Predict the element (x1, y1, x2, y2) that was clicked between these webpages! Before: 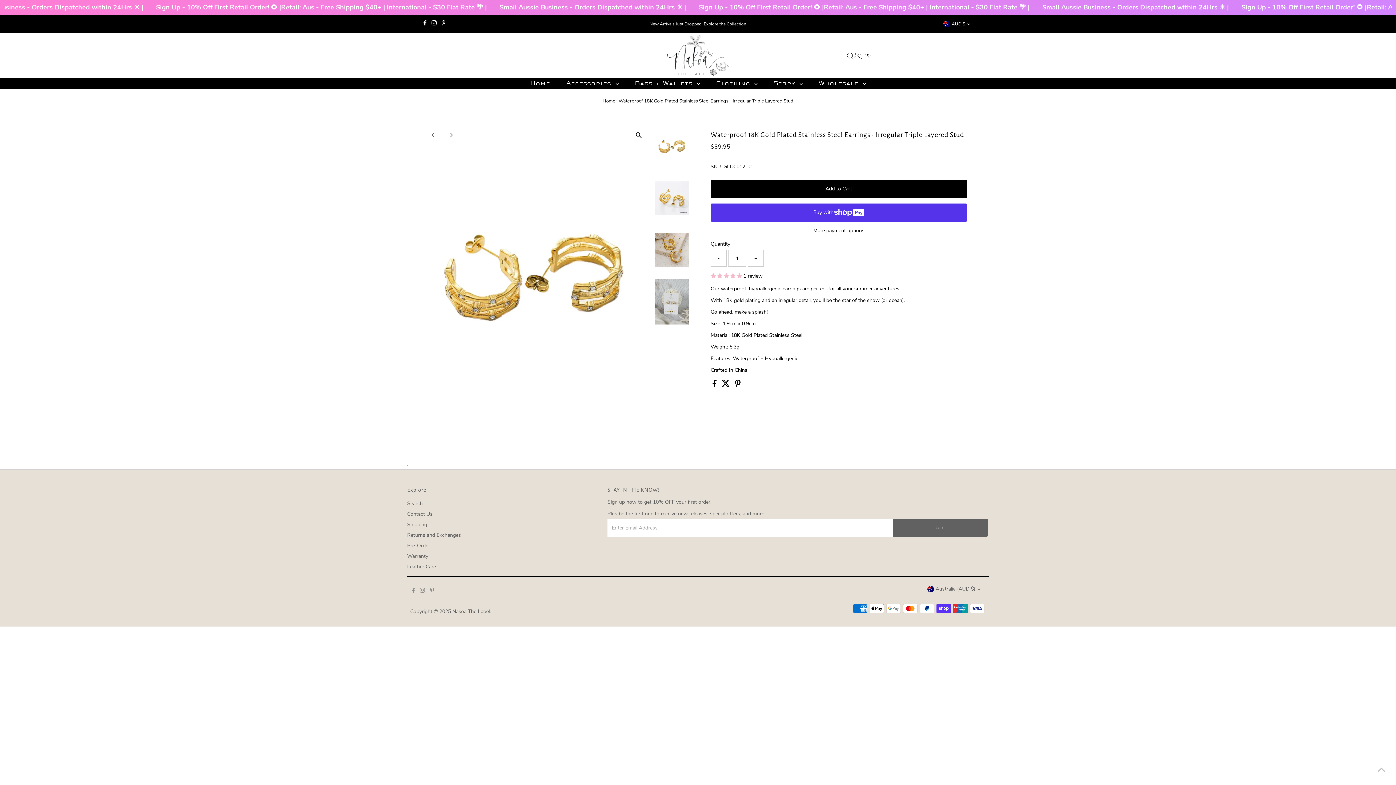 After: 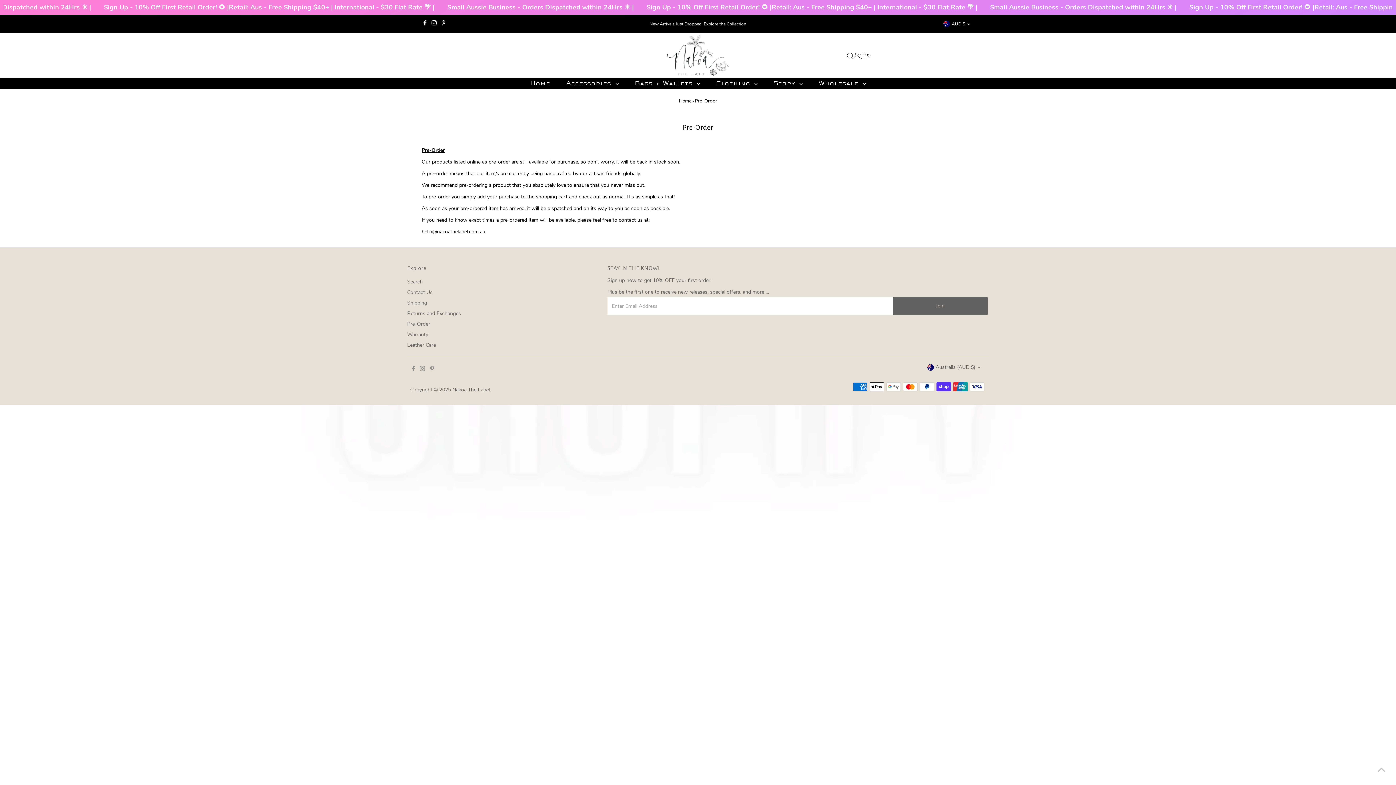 Action: label: Pre-Order bbox: (407, 542, 430, 549)